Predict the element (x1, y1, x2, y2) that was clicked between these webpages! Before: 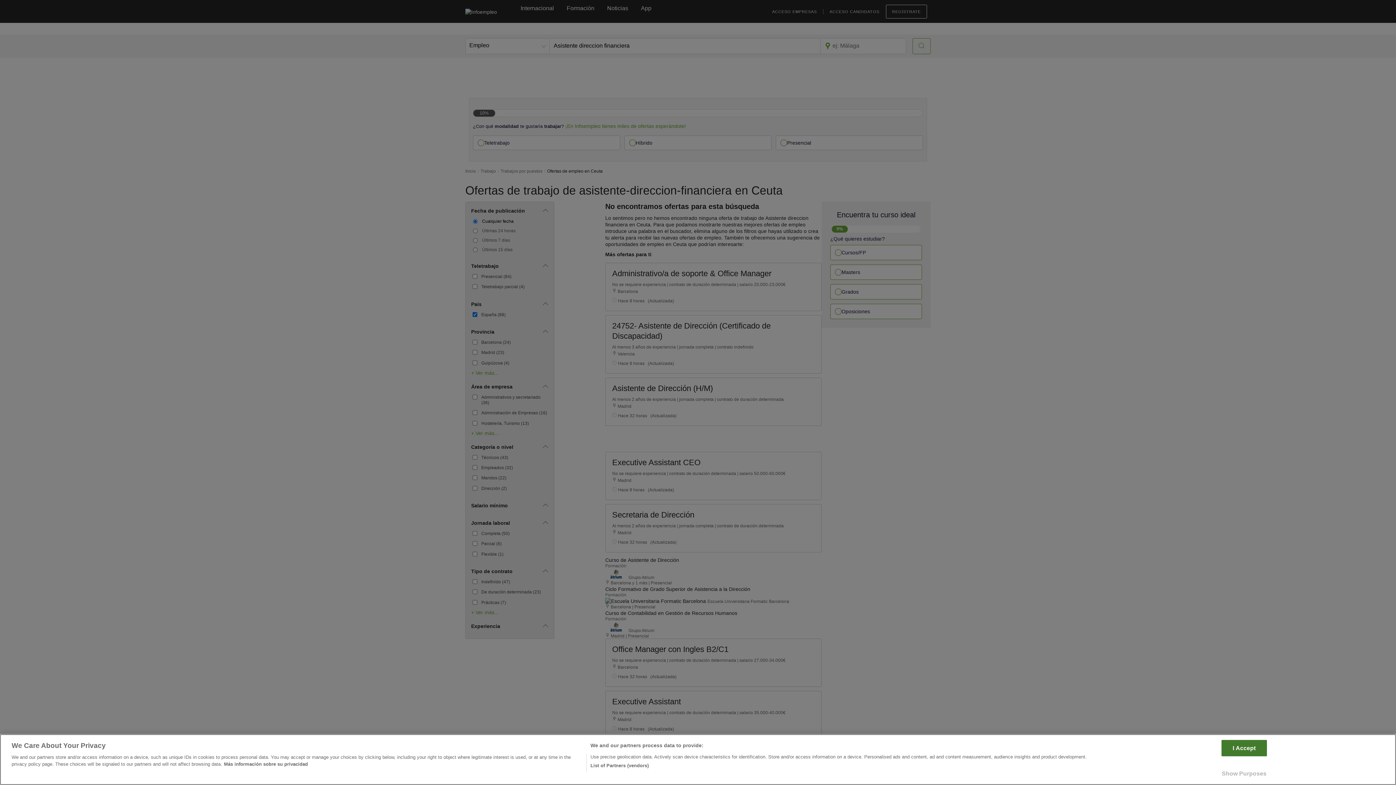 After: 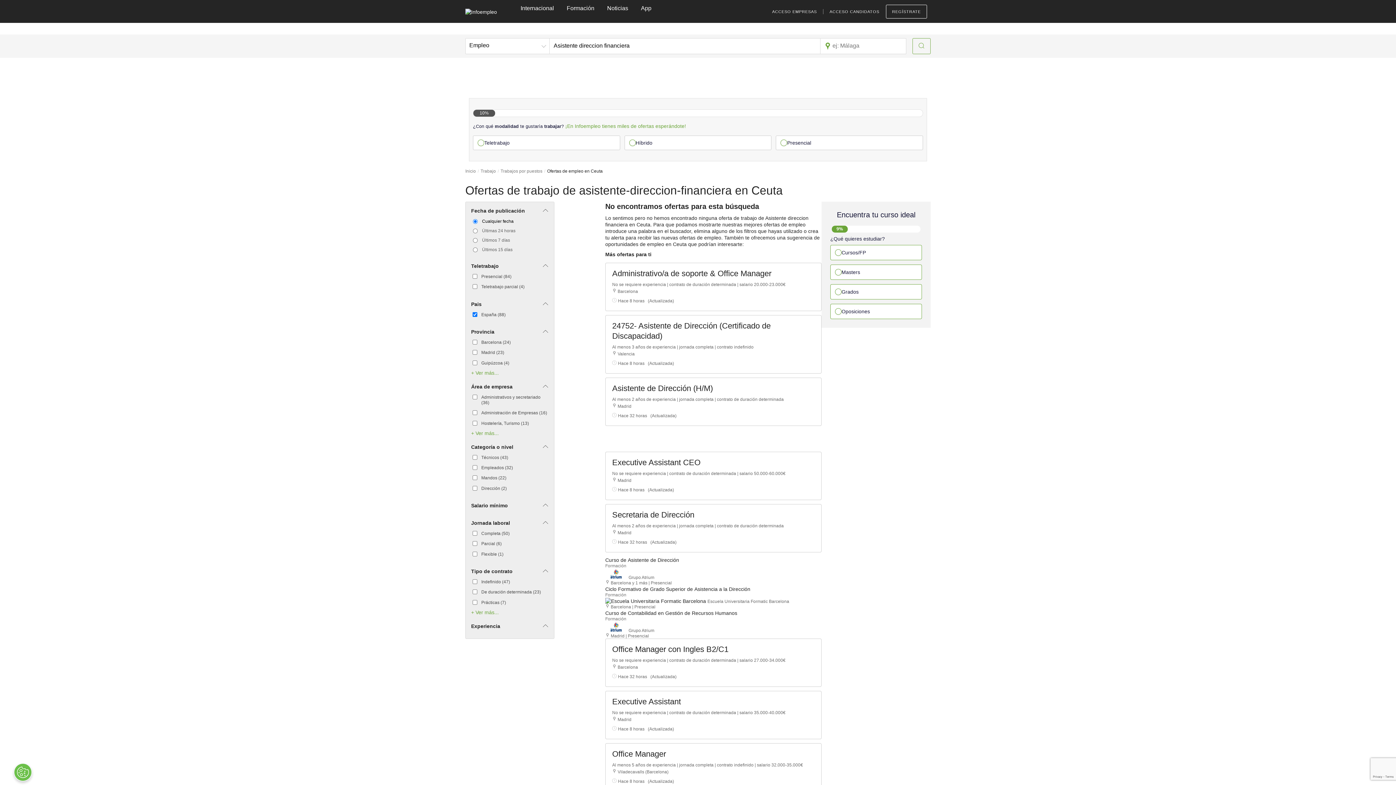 Action: label: I Accept bbox: (1221, 740, 1267, 756)